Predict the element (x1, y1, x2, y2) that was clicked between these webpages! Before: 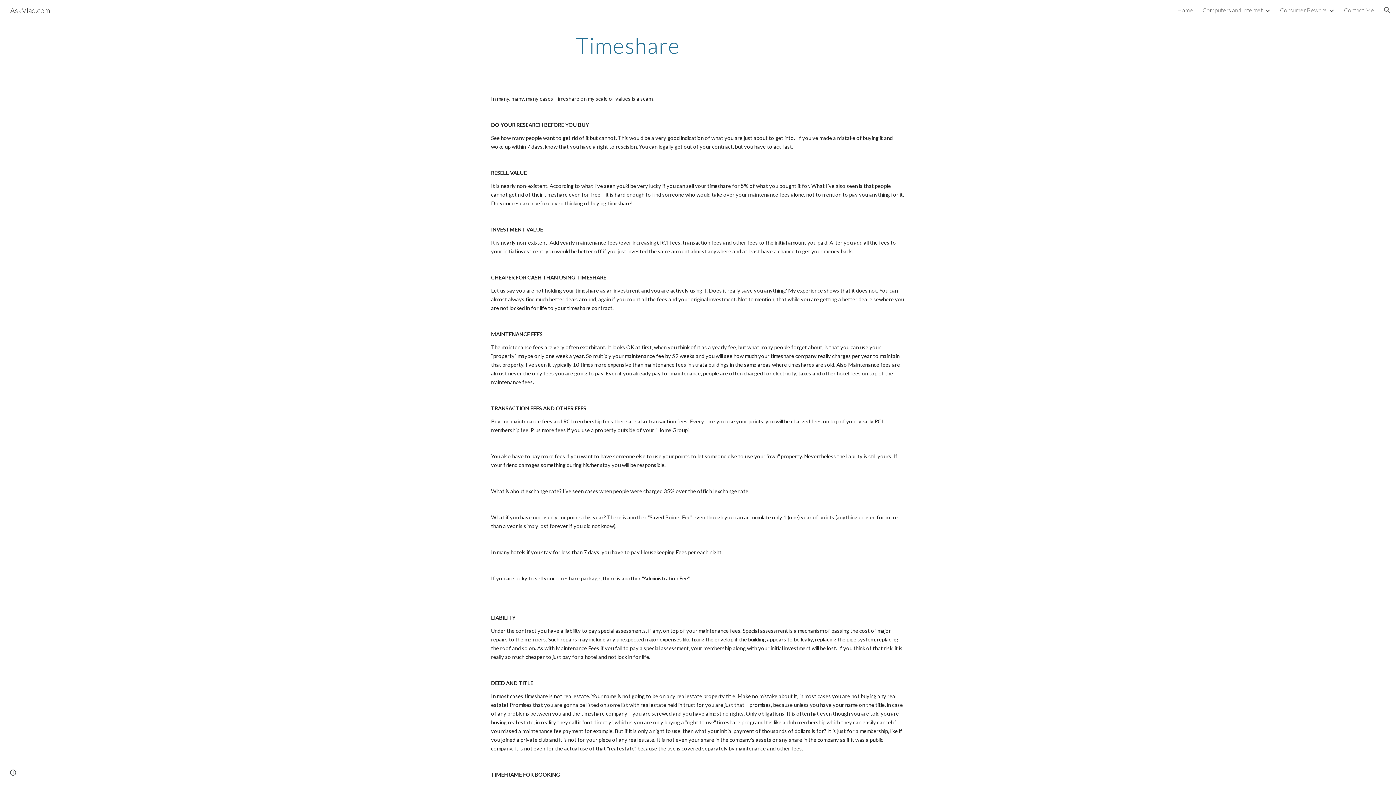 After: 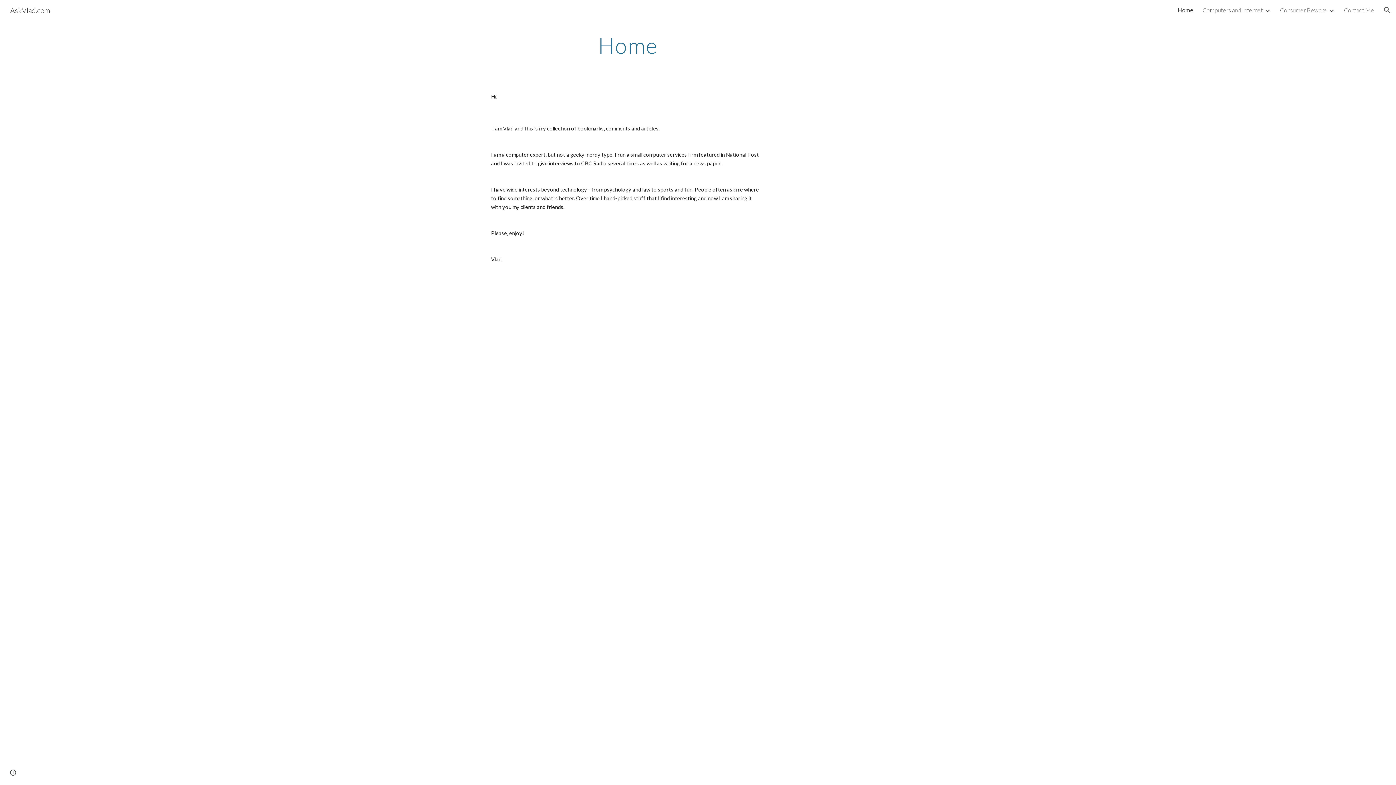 Action: bbox: (1177, 6, 1193, 13) label: Home